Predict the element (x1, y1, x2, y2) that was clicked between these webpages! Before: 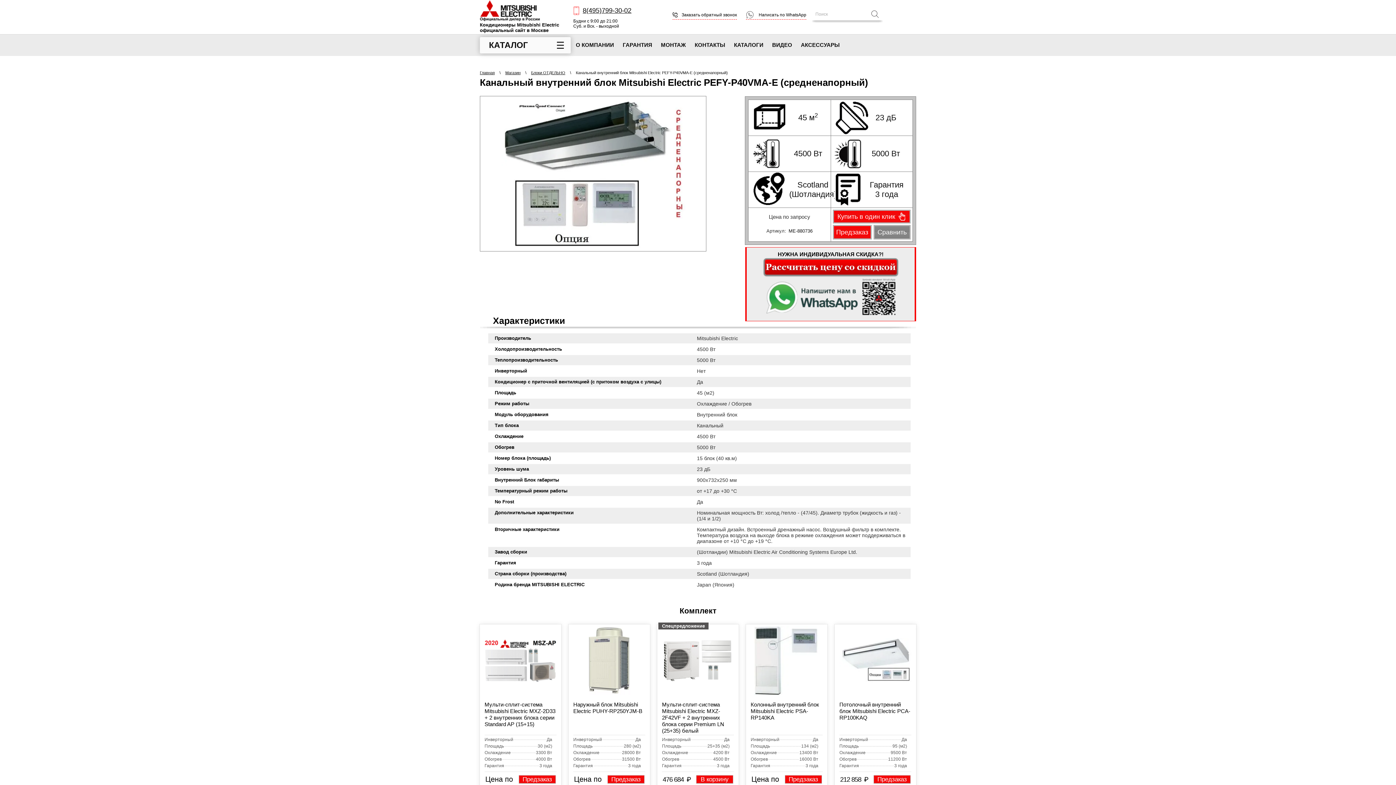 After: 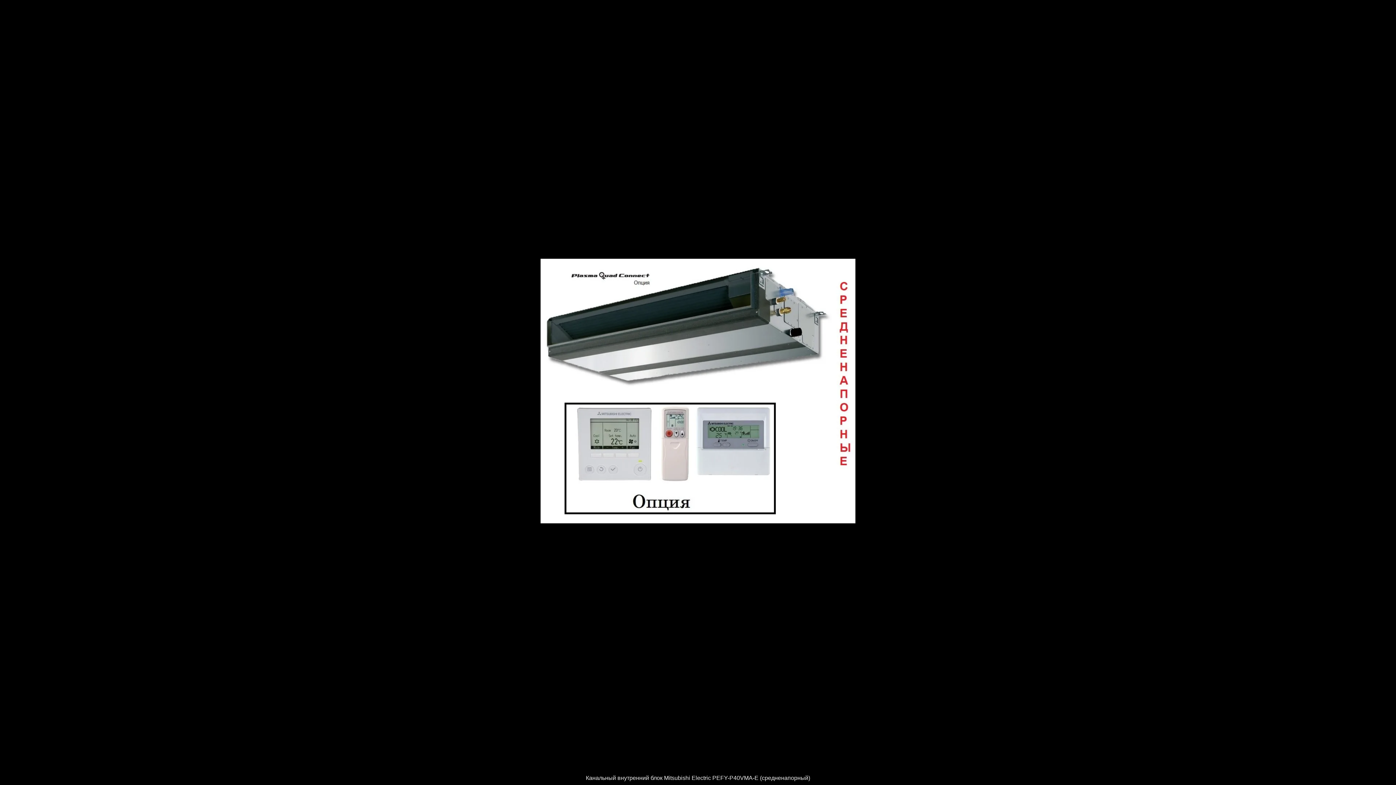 Action: bbox: (480, 96, 706, 251)